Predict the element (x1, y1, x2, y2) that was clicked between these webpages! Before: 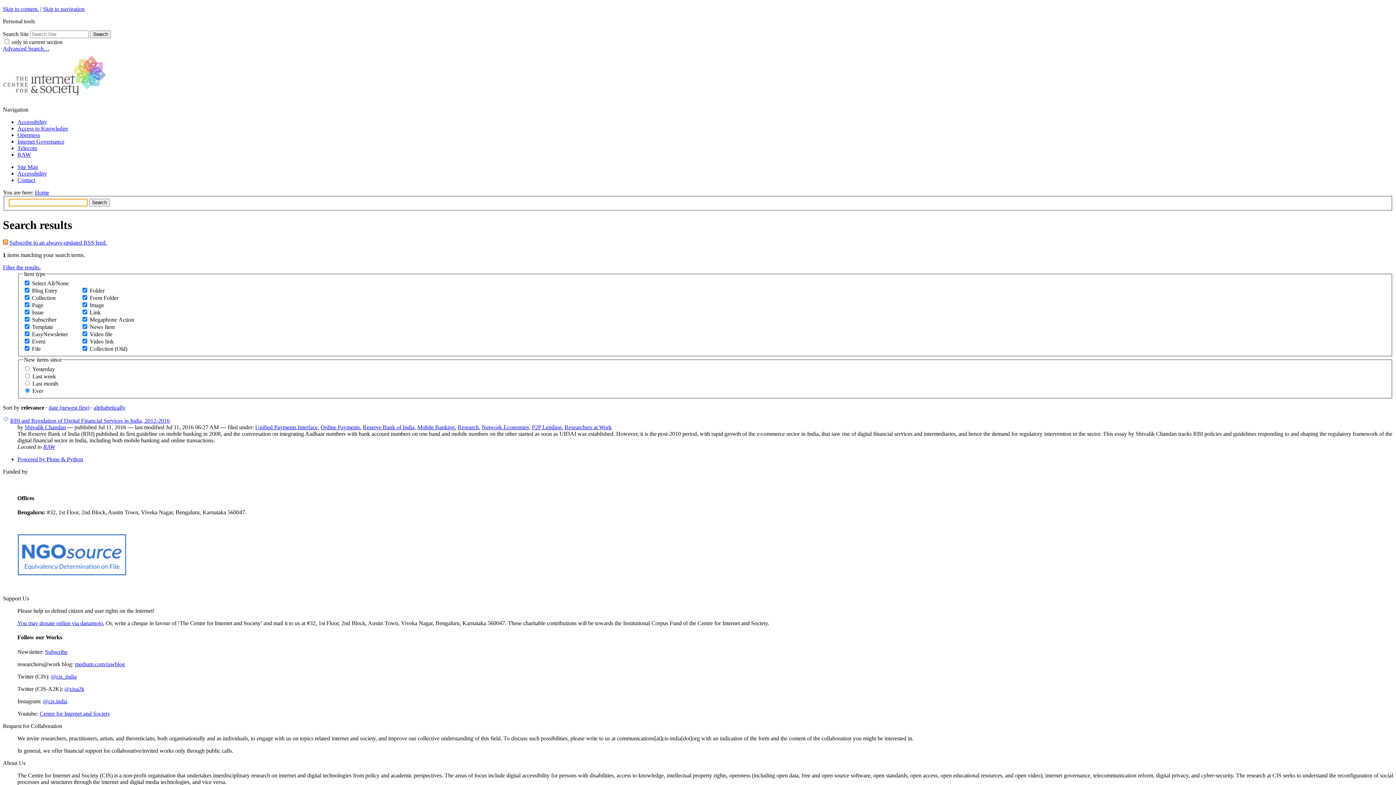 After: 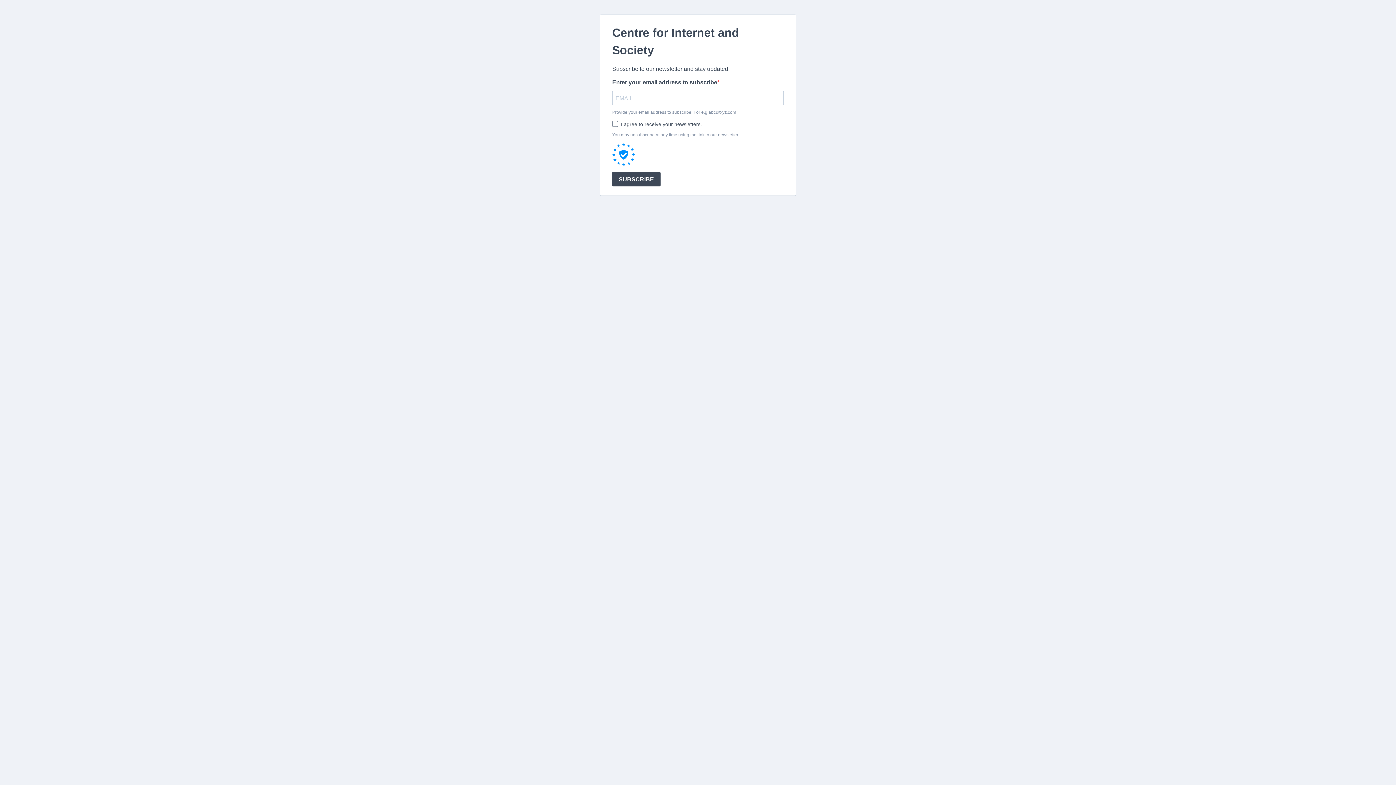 Action: bbox: (45, 648, 67, 655) label: Subscribe